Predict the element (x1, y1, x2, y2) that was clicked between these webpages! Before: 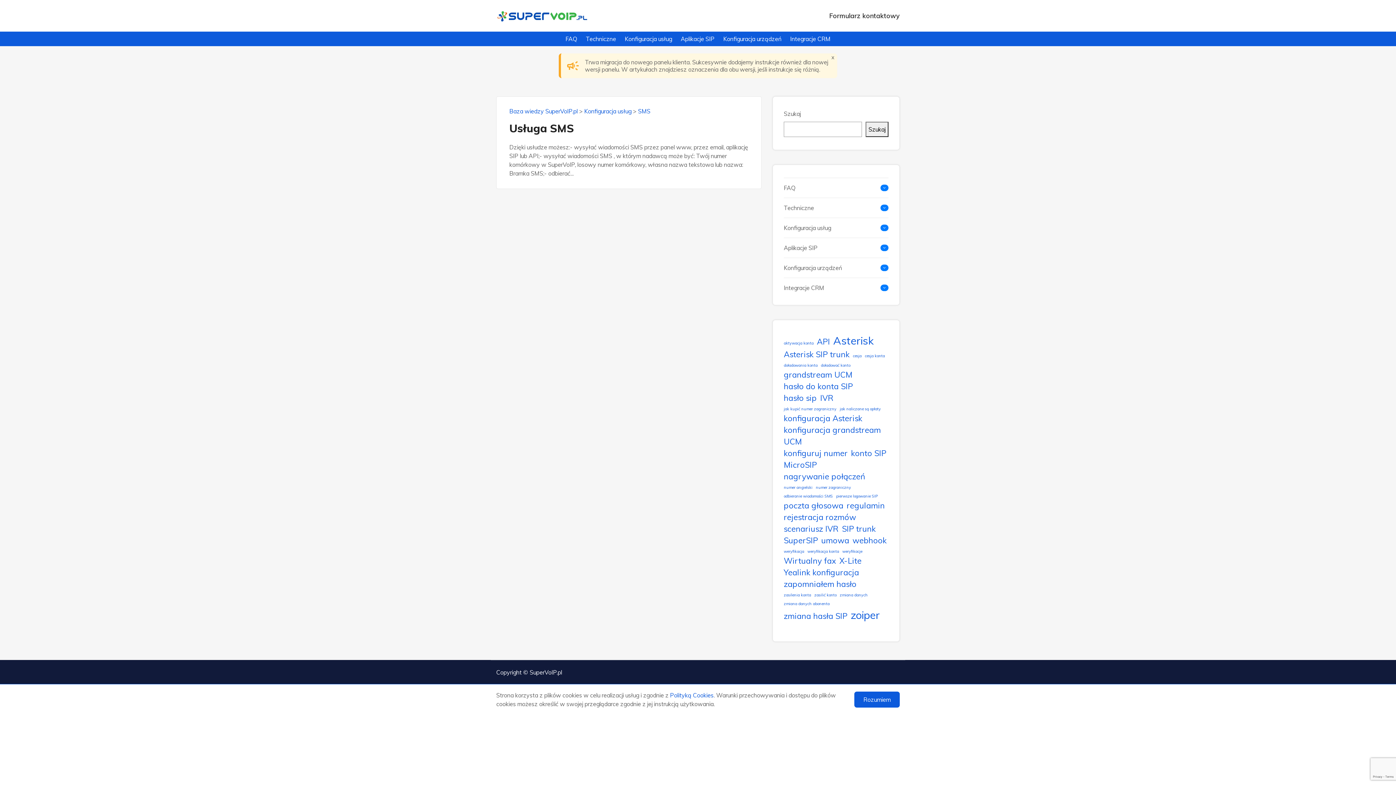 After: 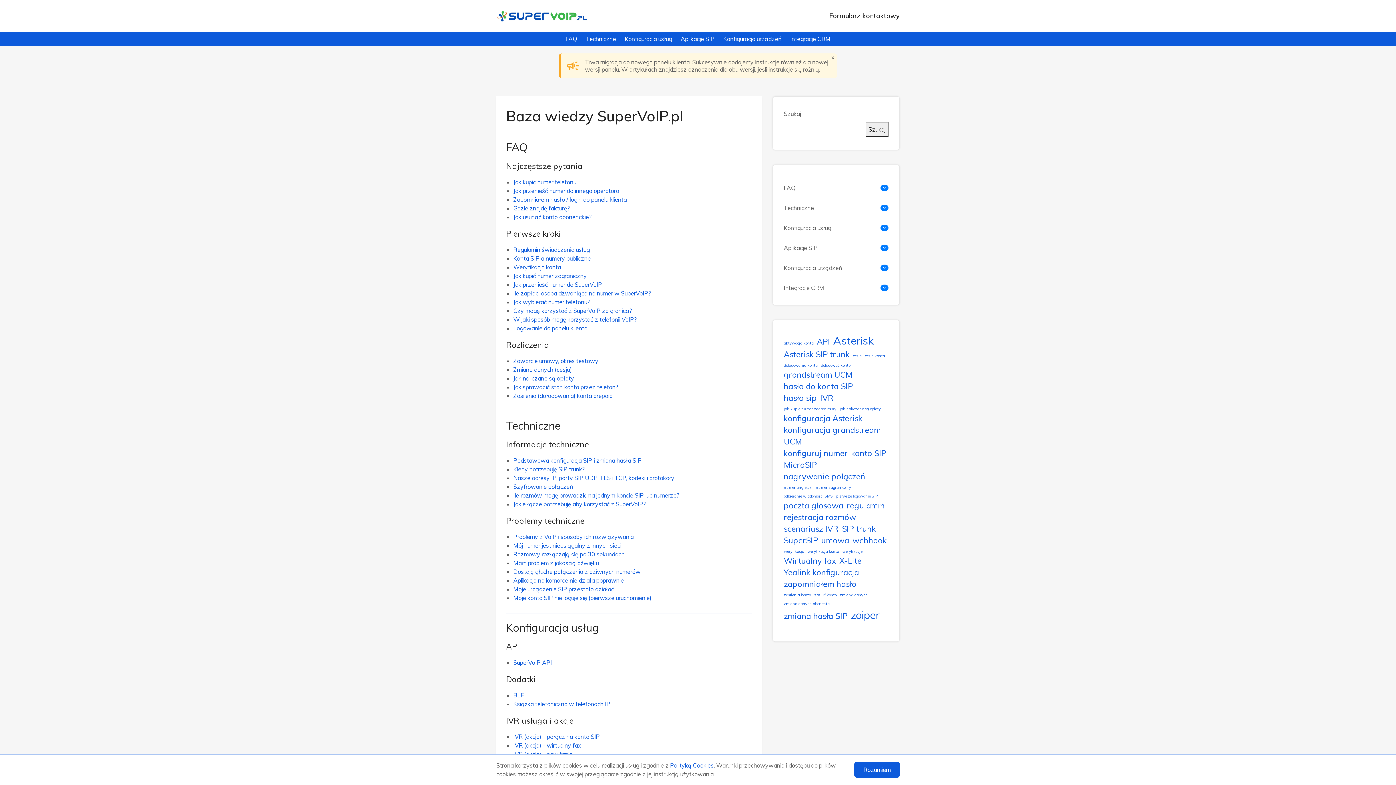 Action: bbox: (496, 9, 589, 22)